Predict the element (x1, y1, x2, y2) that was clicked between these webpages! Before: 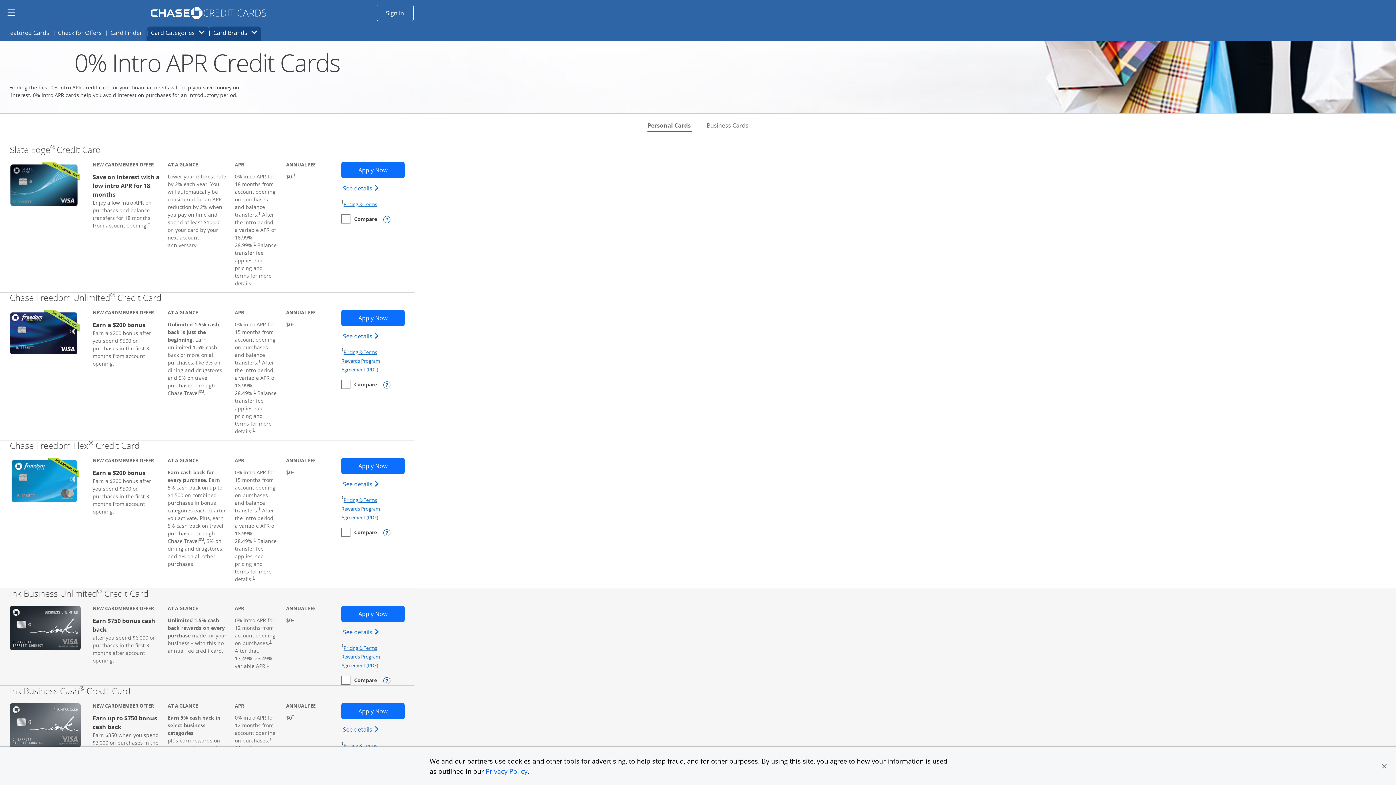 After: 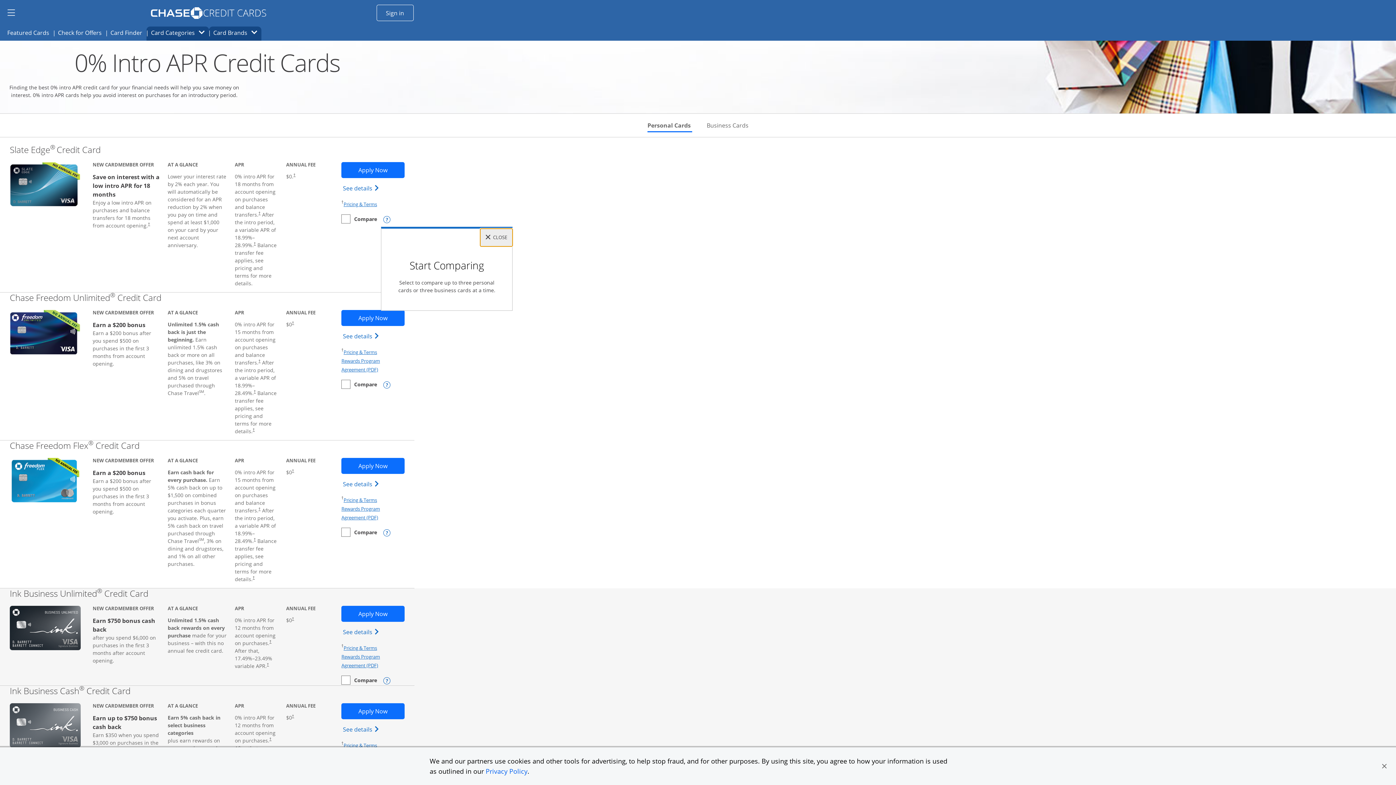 Action: bbox: (381, 214, 392, 224) label: Opens compare popup dialog